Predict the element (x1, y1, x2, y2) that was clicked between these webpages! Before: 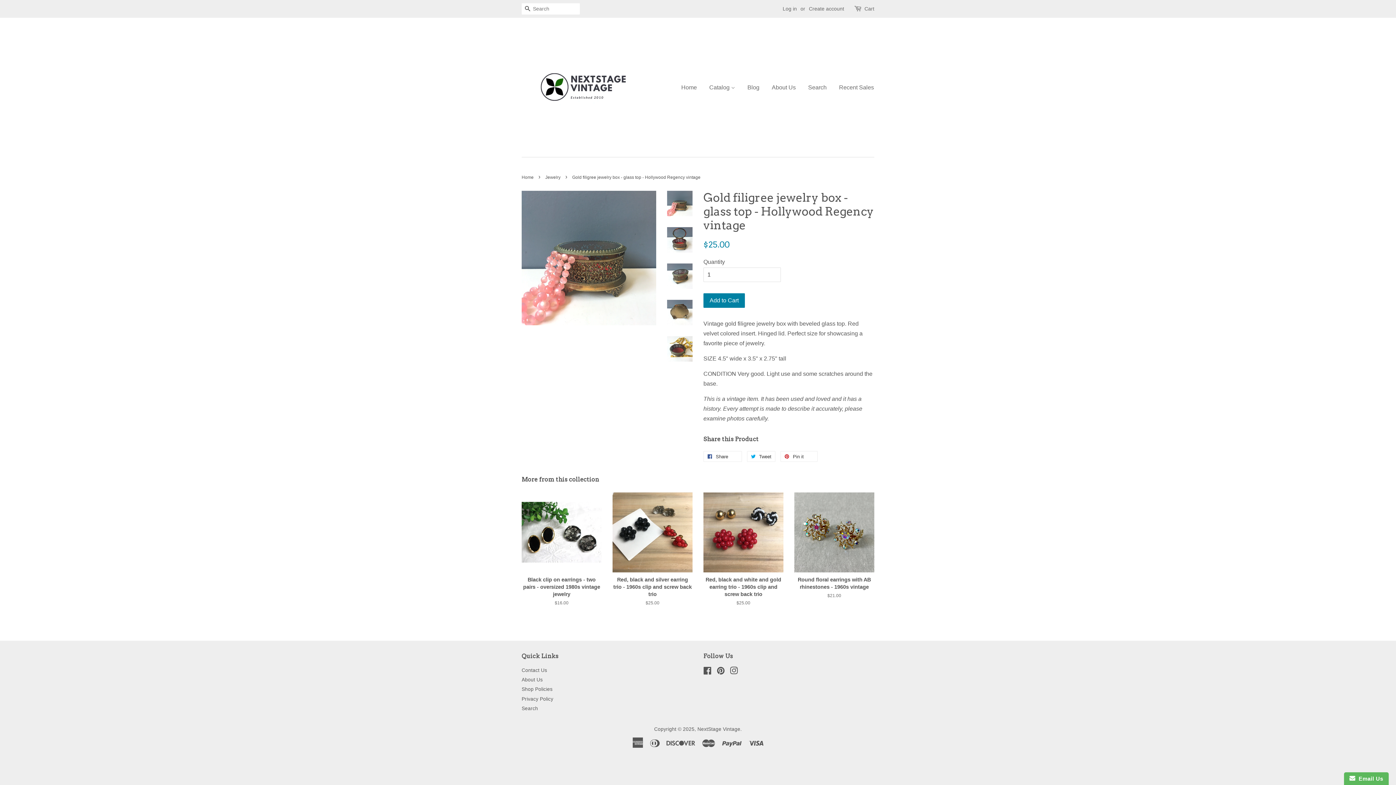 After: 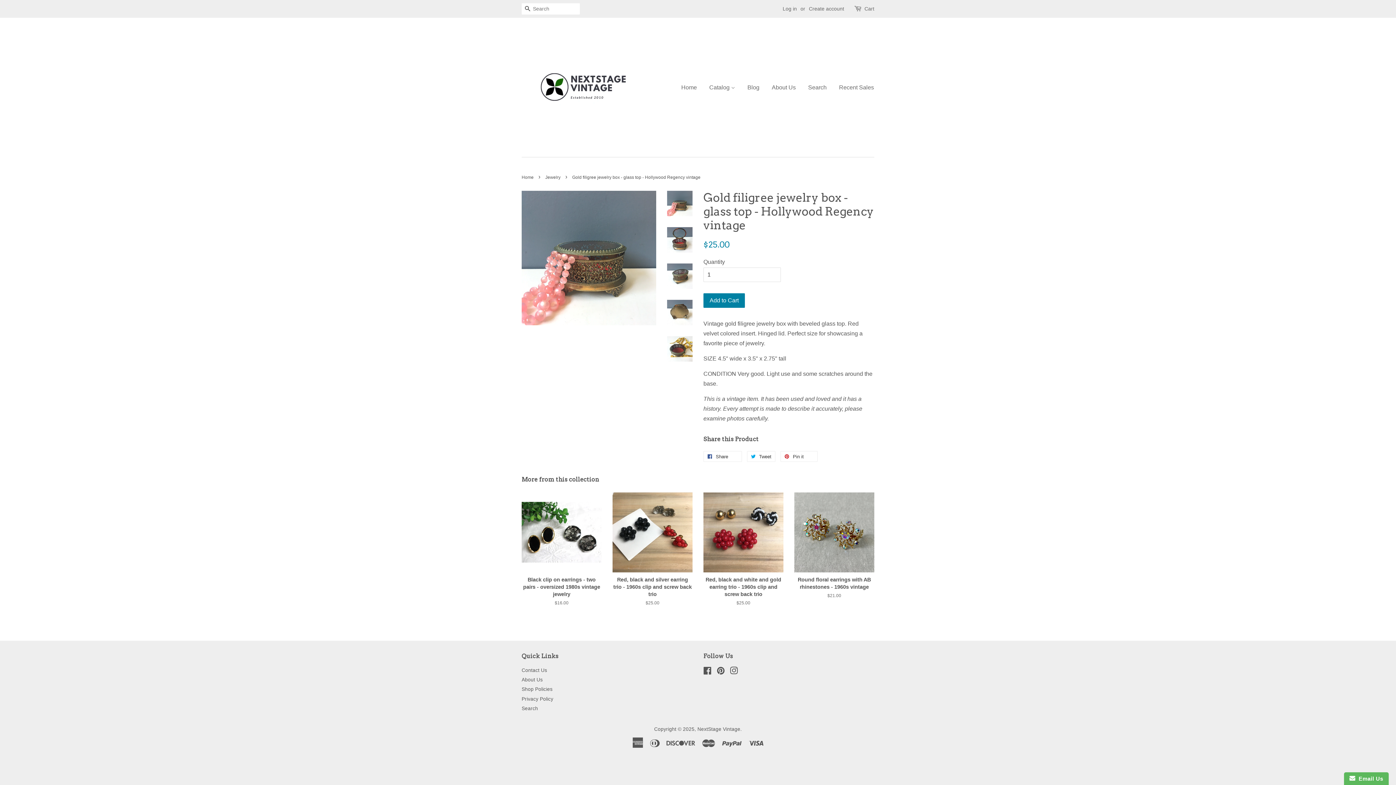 Action: bbox: (667, 190, 692, 216)